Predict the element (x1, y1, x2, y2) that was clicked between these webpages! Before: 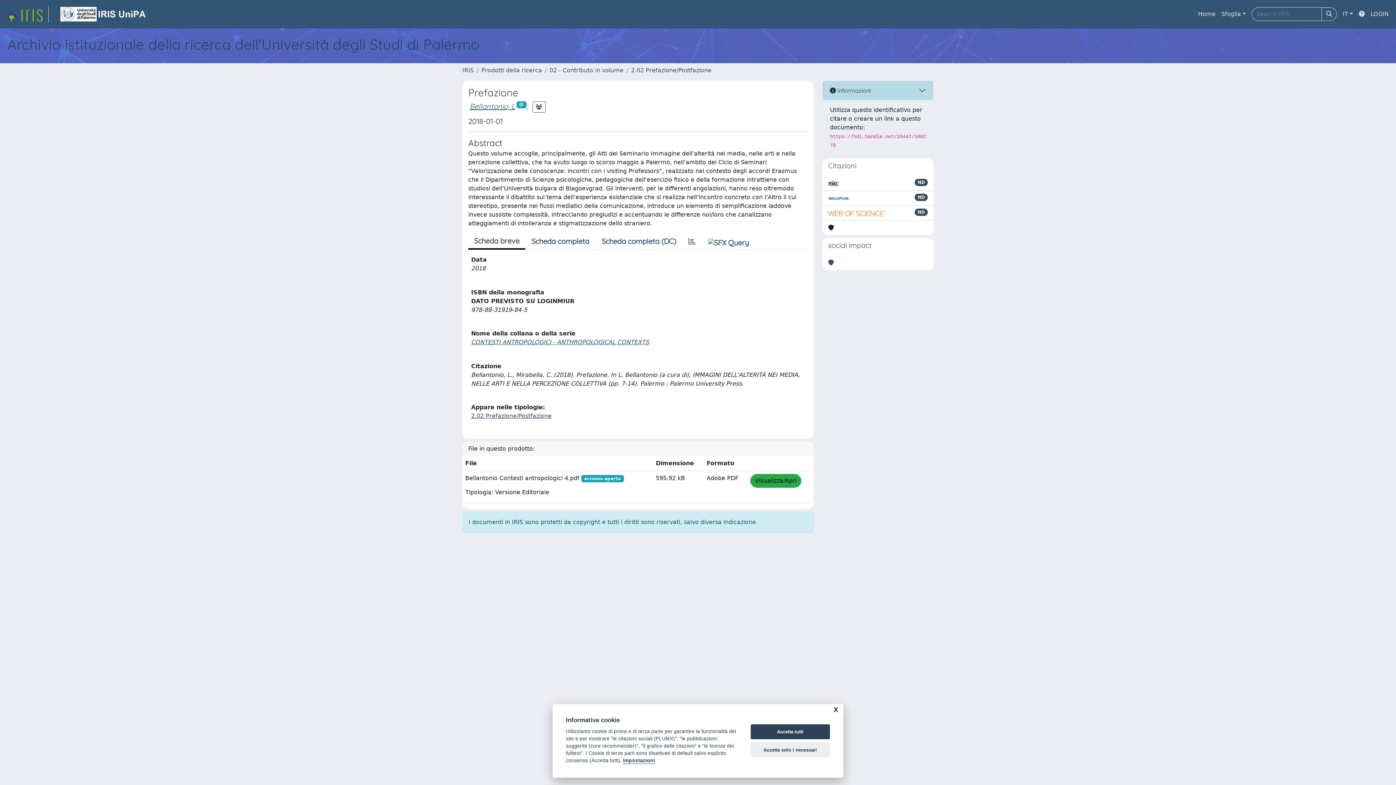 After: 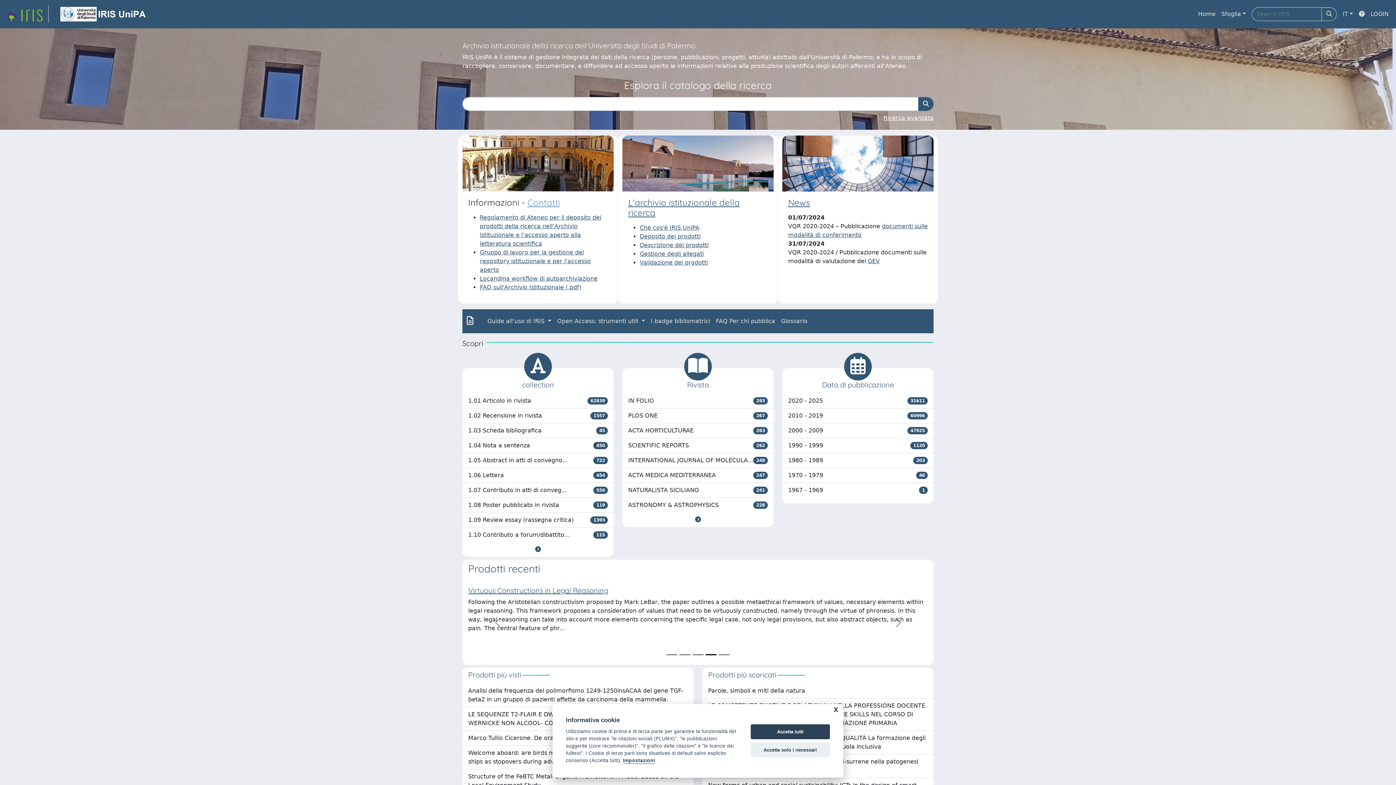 Action: label: link homepage bbox: (4, 5, 48, 22)